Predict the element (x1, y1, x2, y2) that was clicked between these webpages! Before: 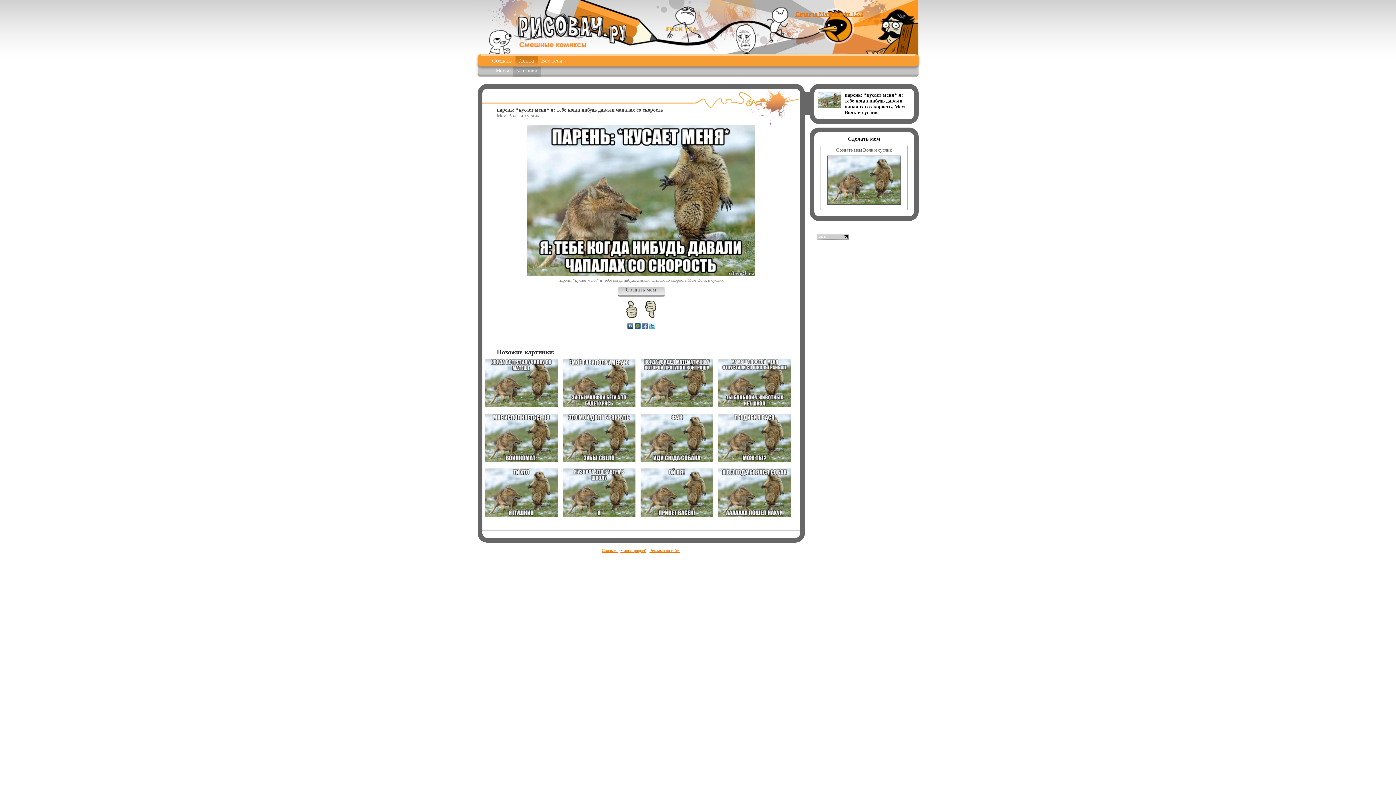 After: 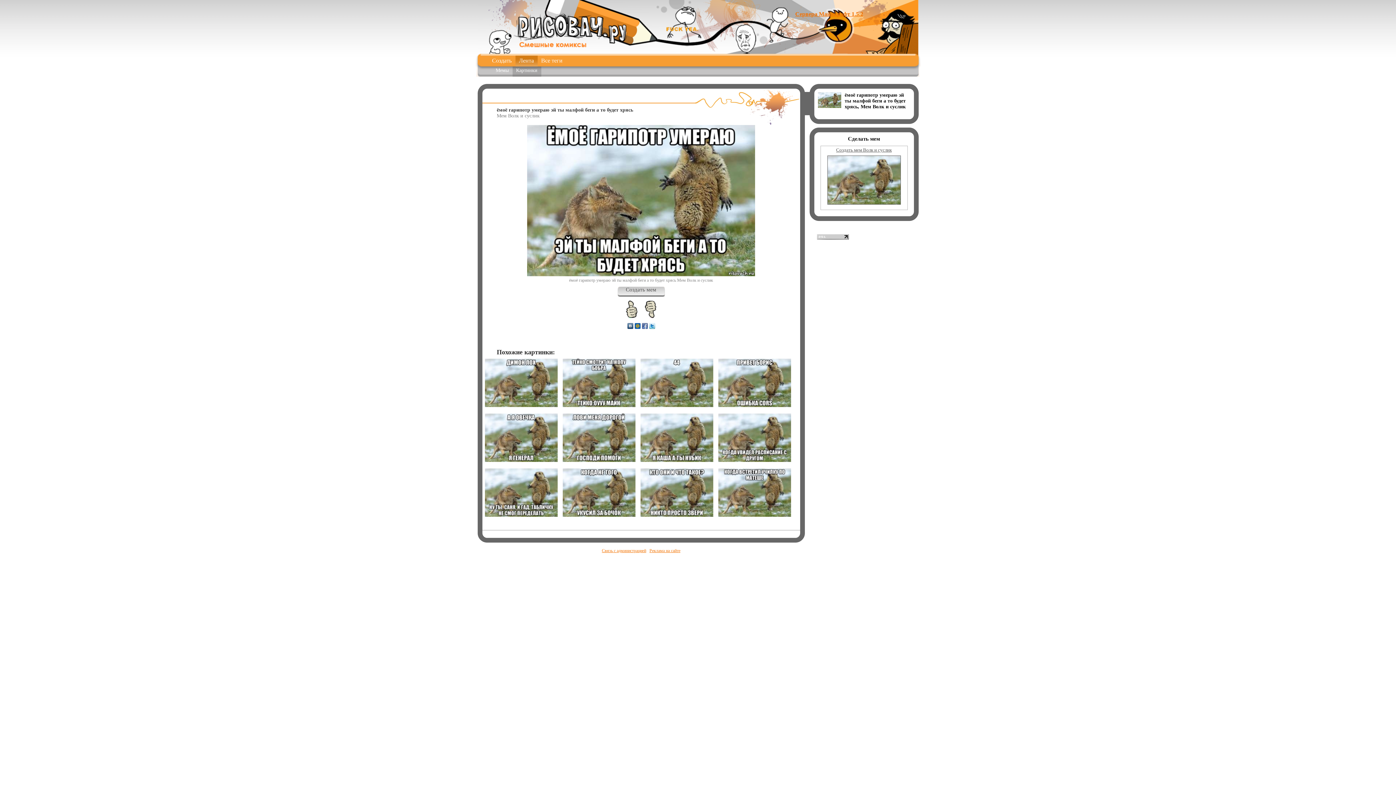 Action: bbox: (562, 402, 635, 408)